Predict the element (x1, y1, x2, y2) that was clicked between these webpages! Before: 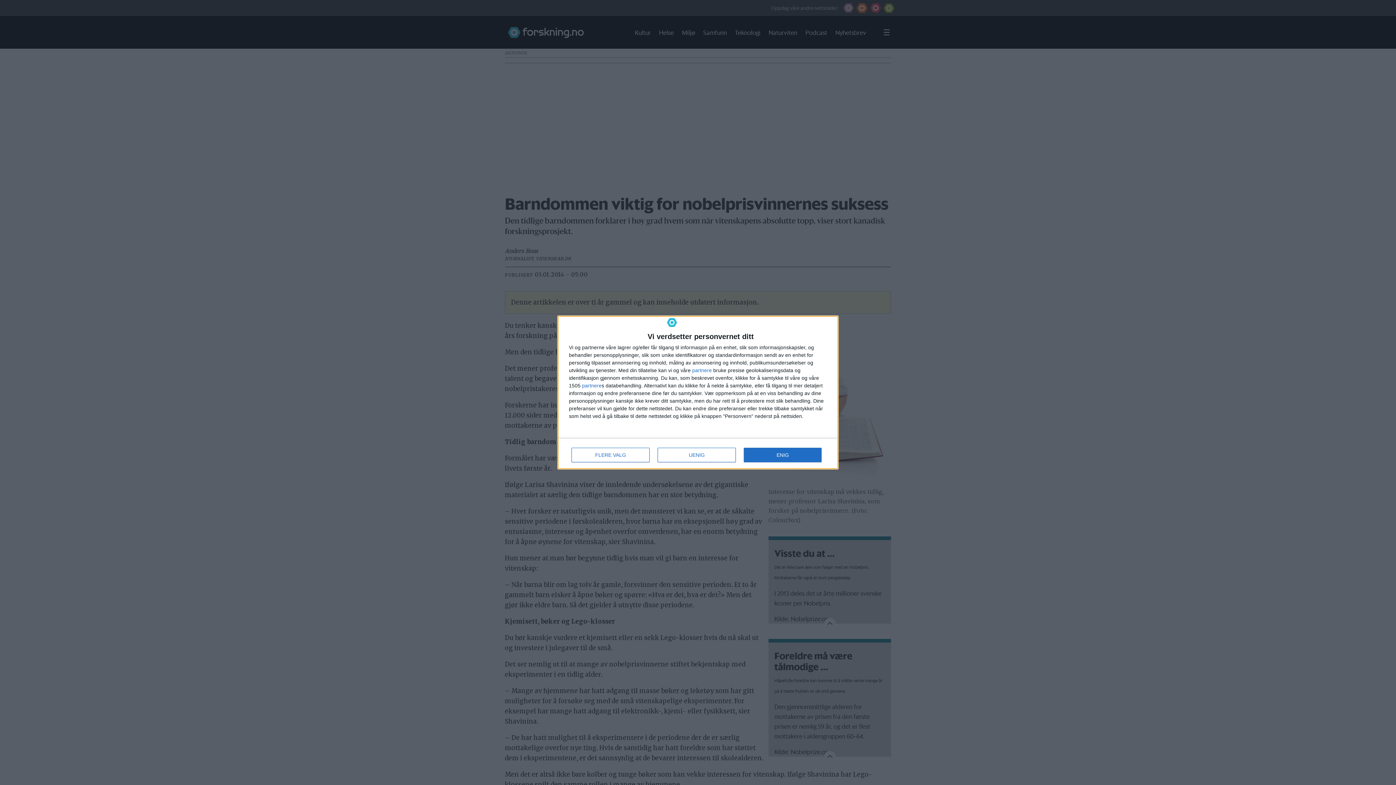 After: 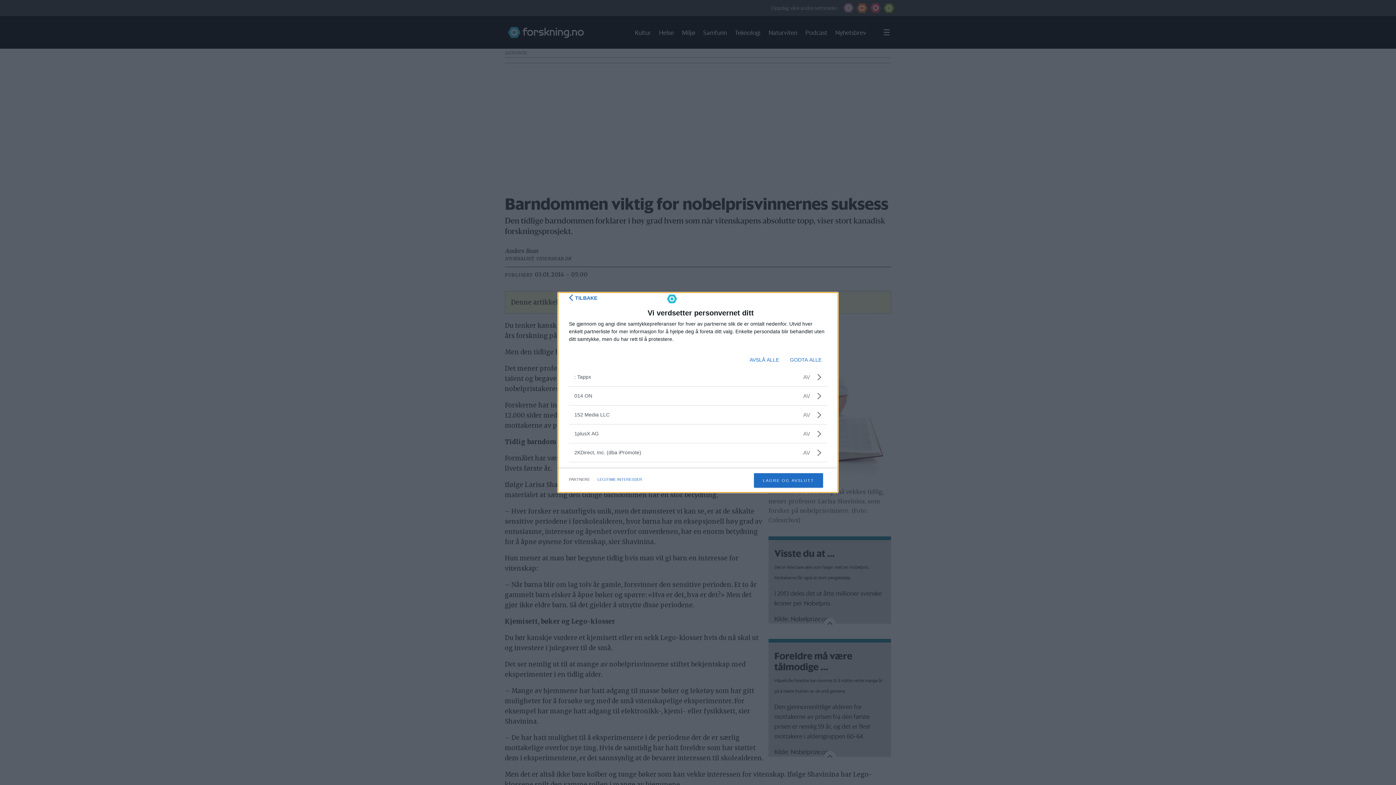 Action: label: partnere bbox: (582, 383, 601, 388)